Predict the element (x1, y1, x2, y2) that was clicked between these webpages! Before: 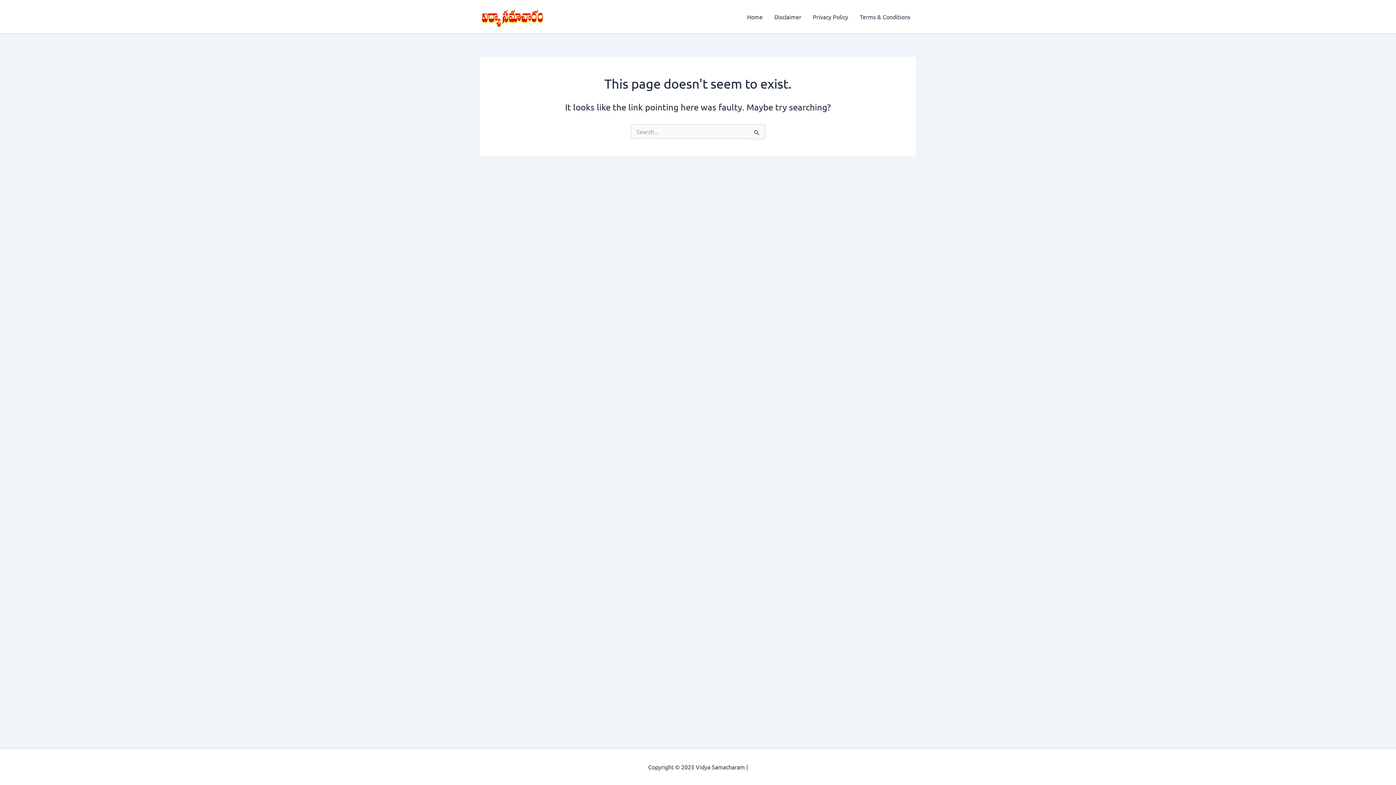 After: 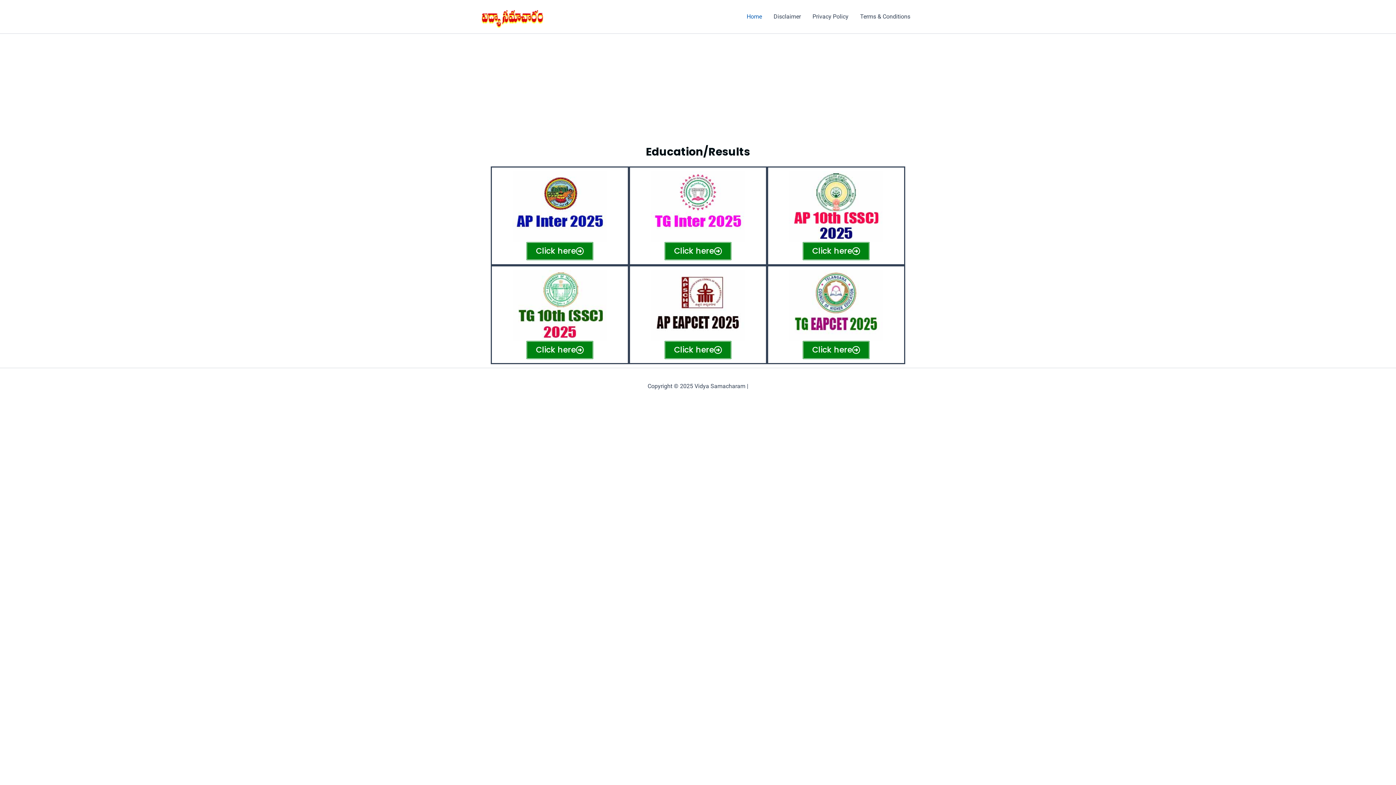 Action: bbox: (480, 12, 545, 19)